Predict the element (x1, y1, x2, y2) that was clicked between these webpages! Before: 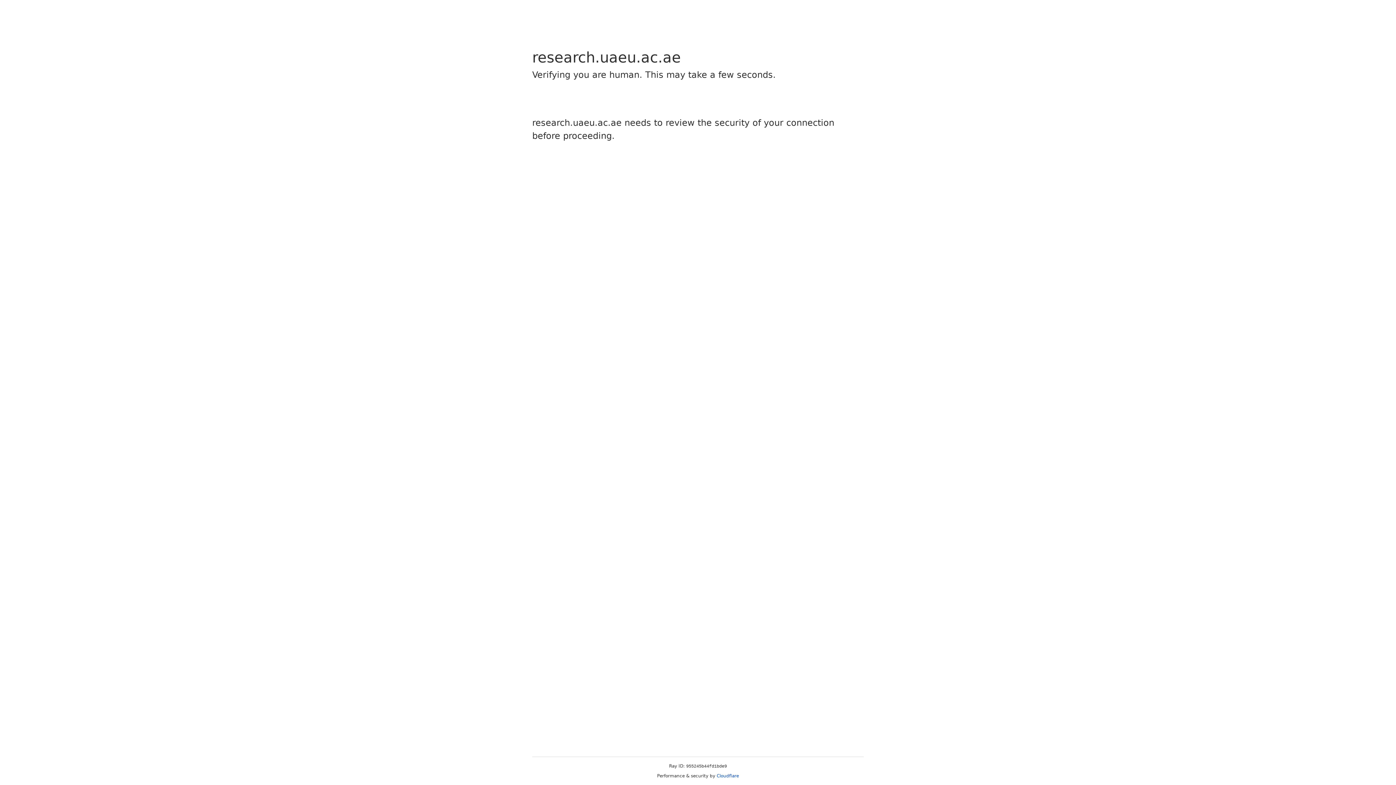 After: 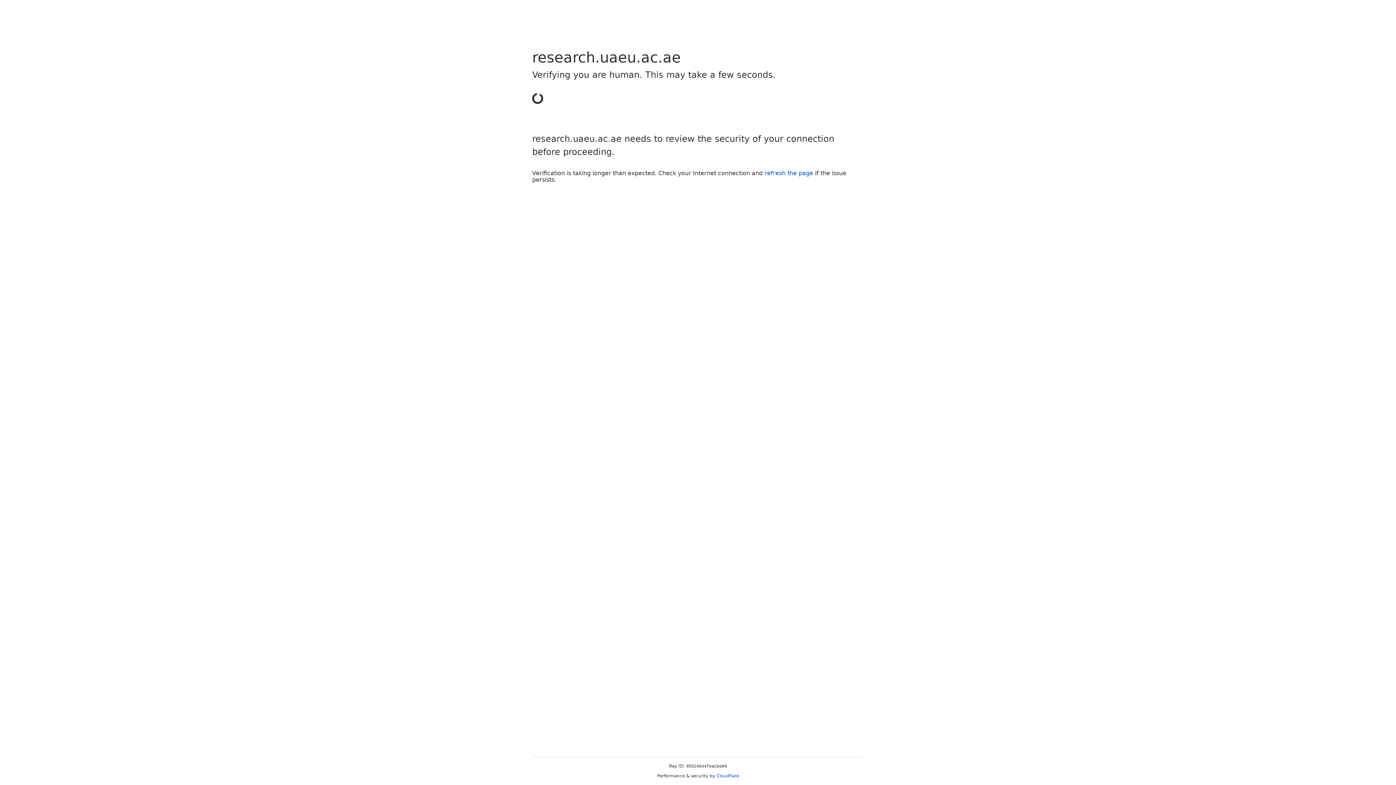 Action: bbox: (716, 773, 739, 778) label: Cloudflare